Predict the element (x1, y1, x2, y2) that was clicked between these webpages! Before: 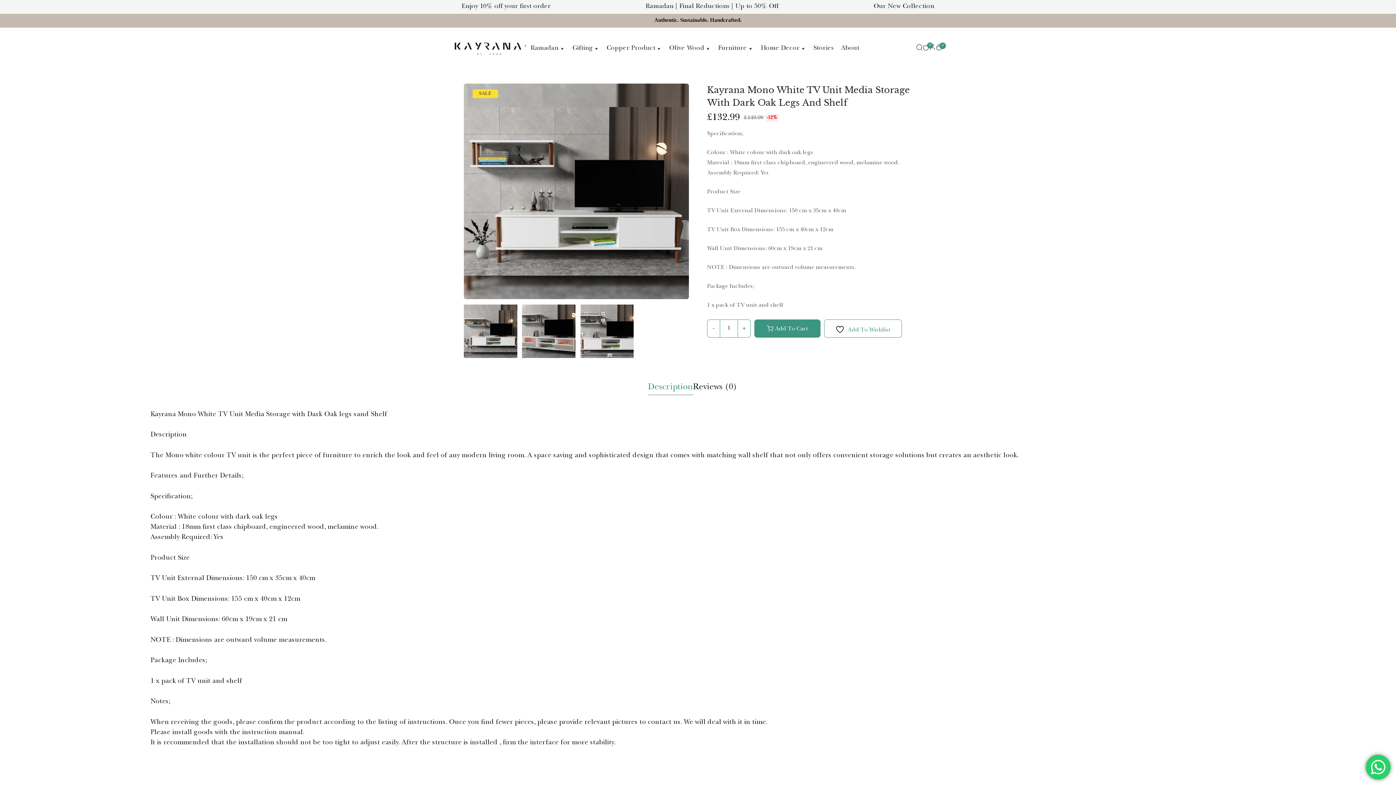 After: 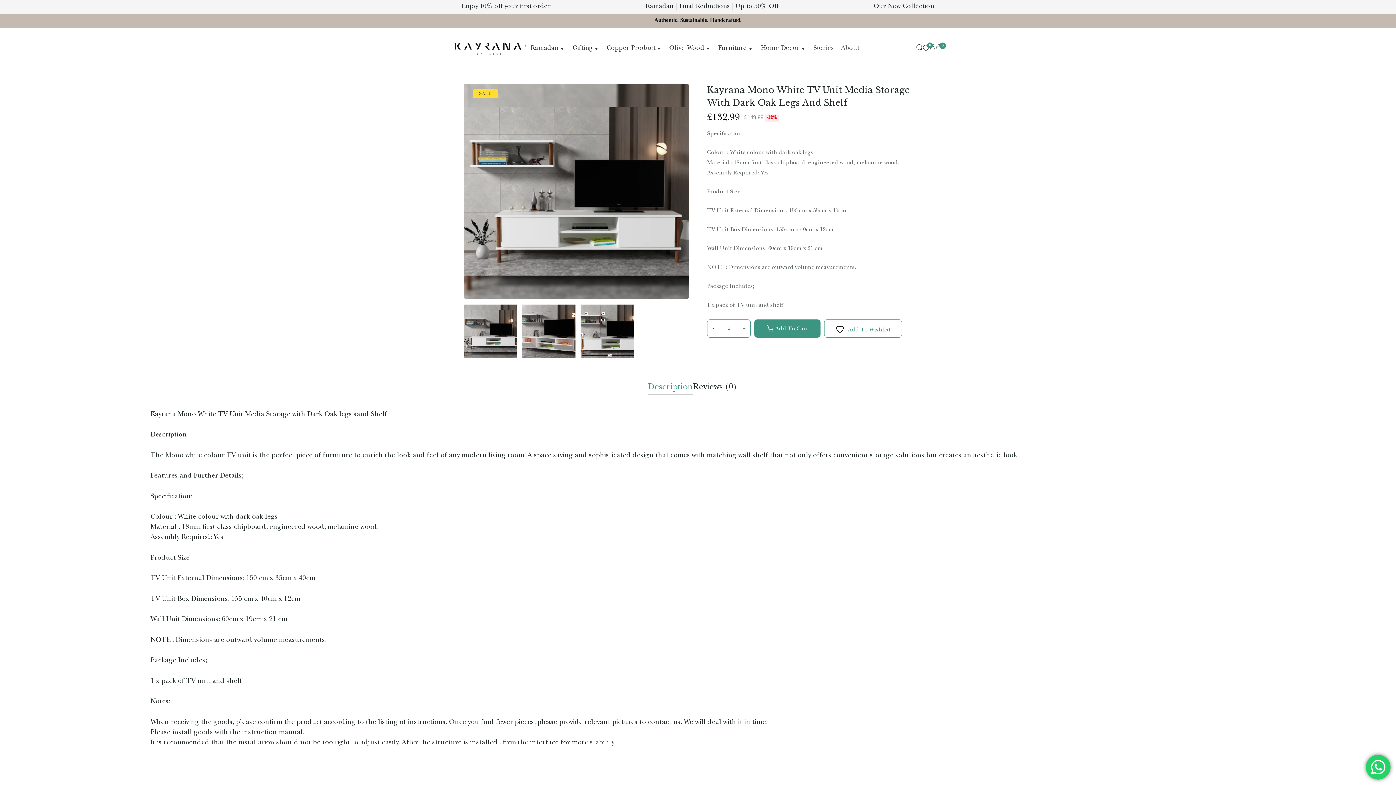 Action: bbox: (837, 34, 863, 63) label: About